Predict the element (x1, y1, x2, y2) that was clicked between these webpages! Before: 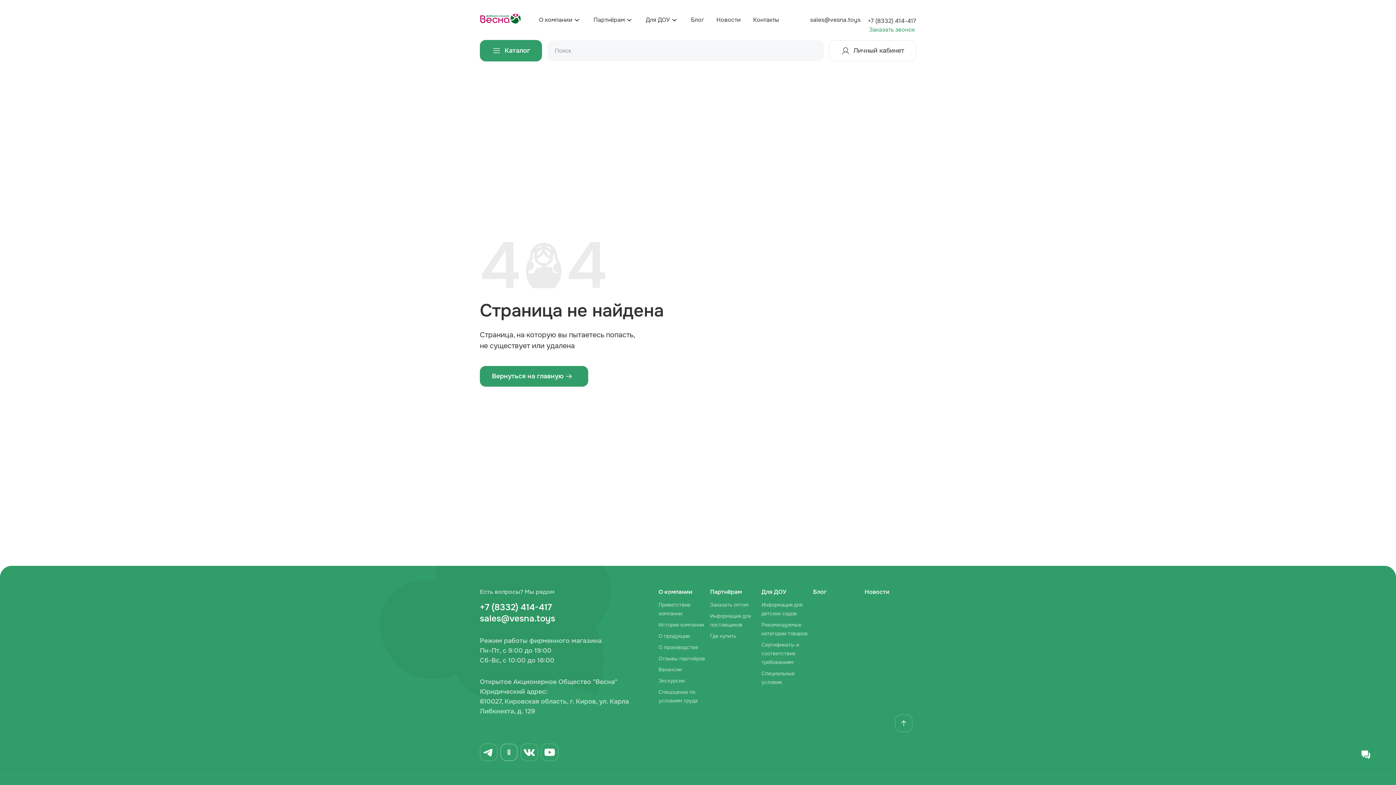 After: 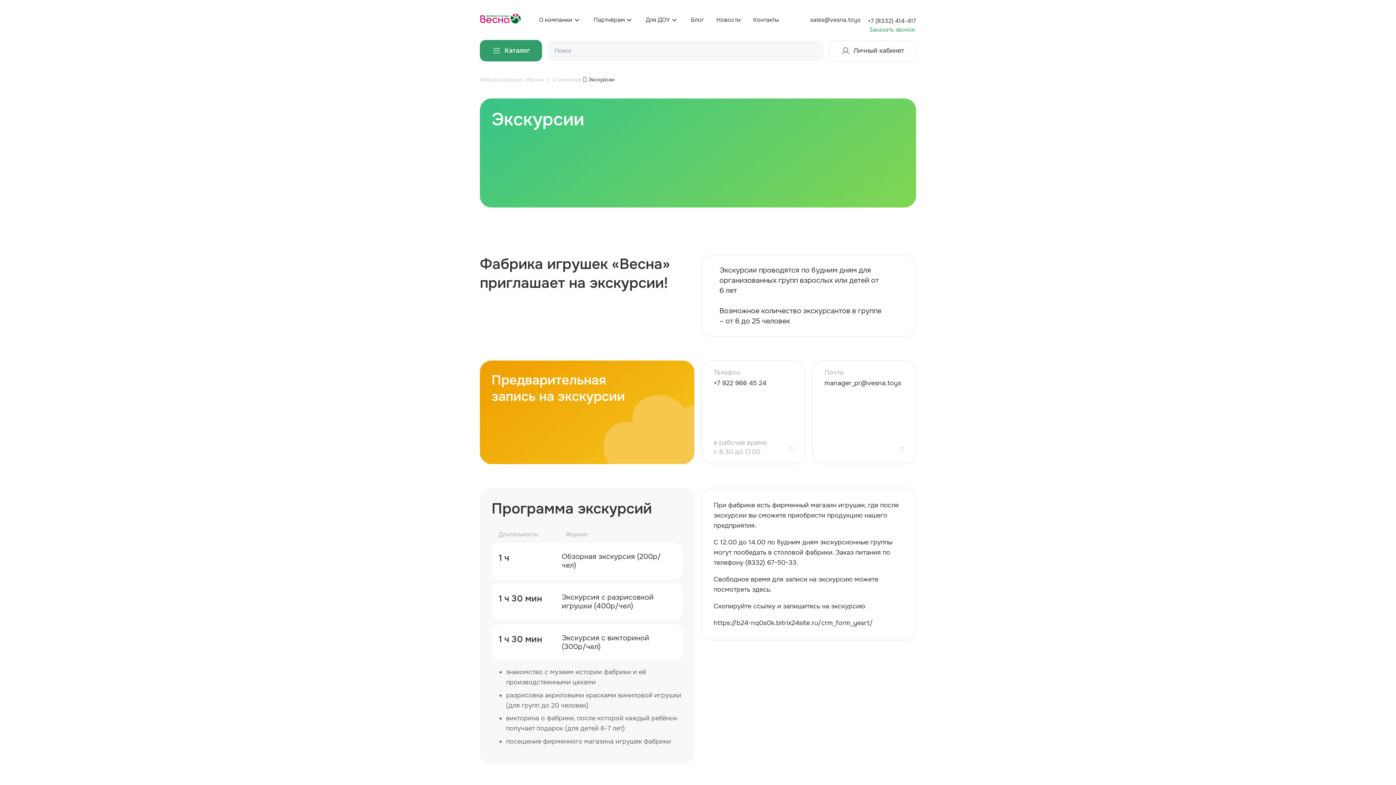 Action: bbox: (658, 677, 684, 684) label: Экскурсии